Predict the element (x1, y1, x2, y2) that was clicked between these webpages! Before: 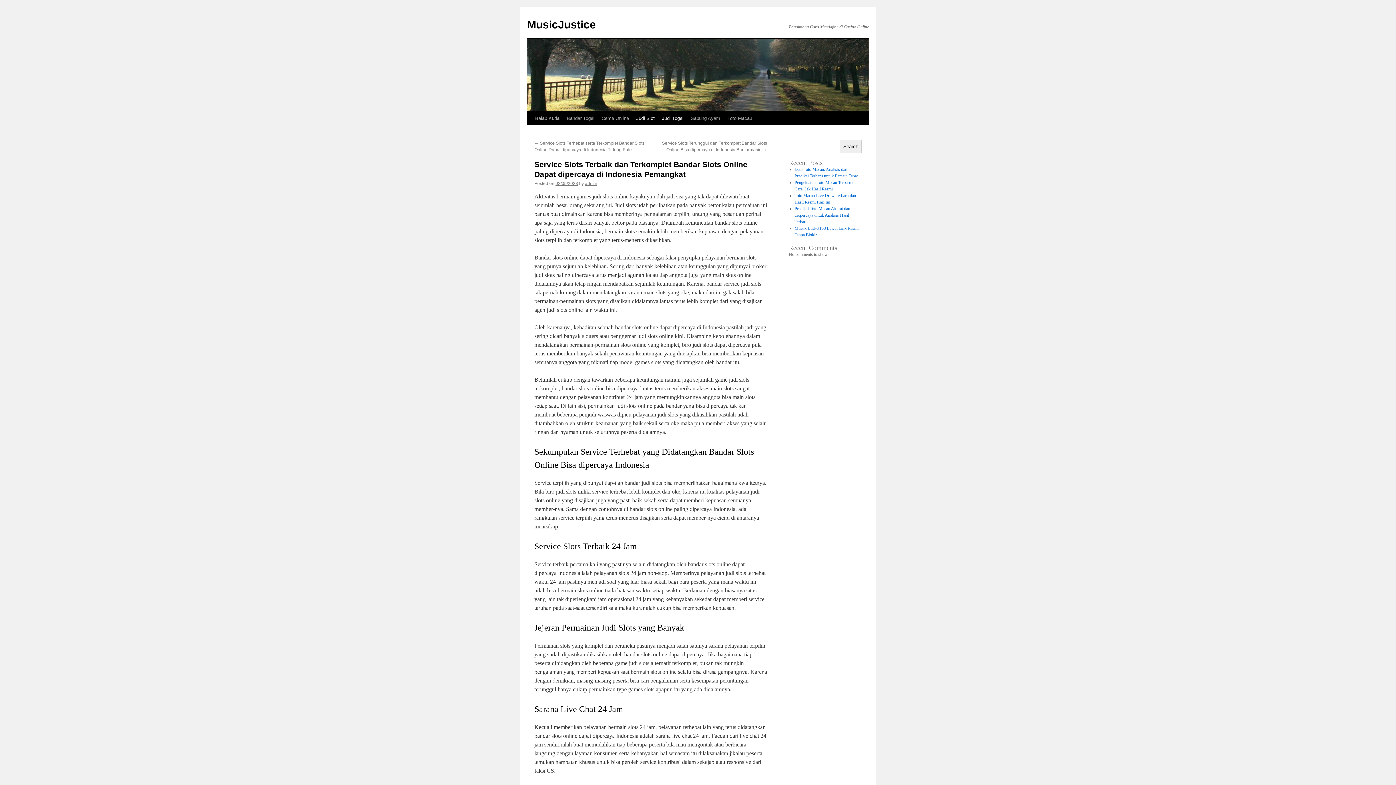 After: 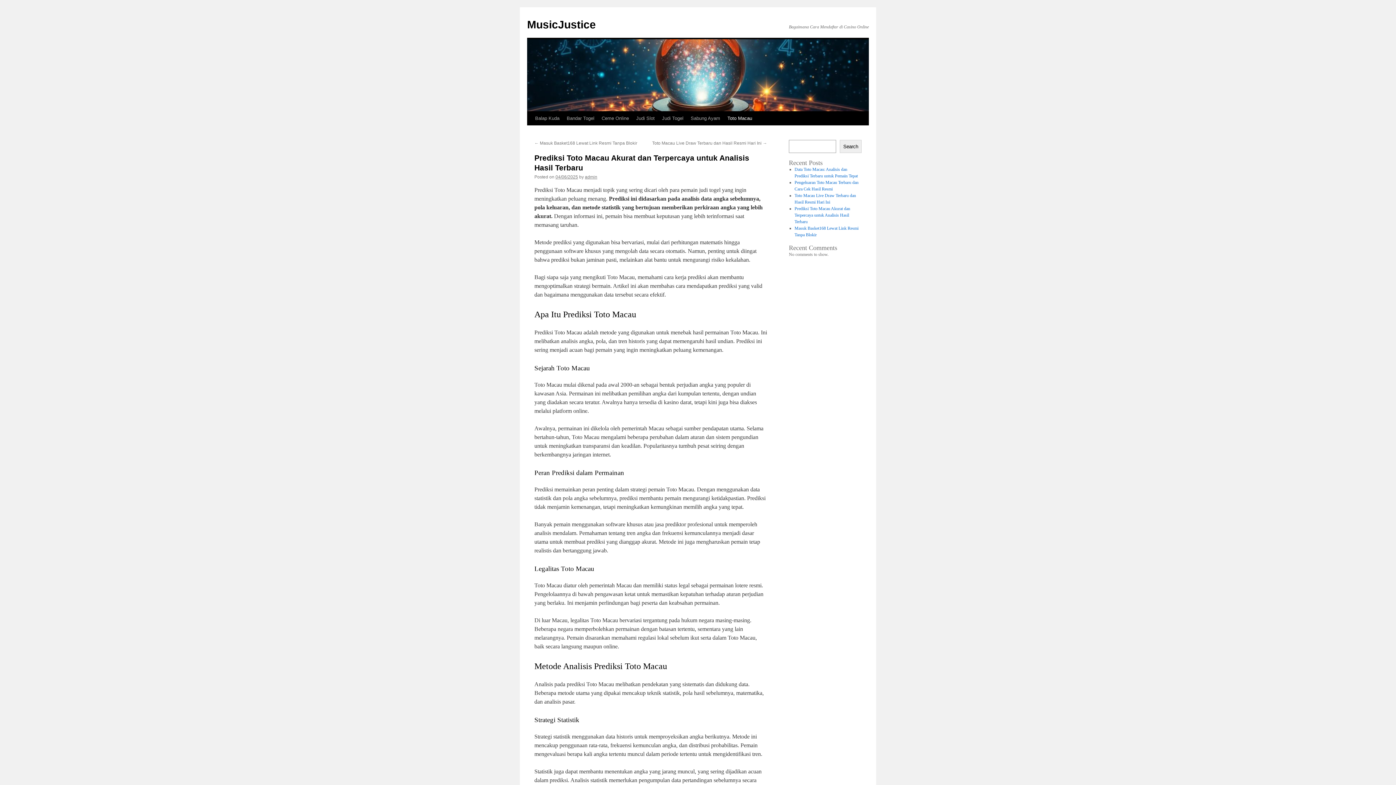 Action: bbox: (794, 206, 850, 224) label: Prediksi Toto Macau Akurat dan Terpercaya untuk Analisis Hasil Terbaru